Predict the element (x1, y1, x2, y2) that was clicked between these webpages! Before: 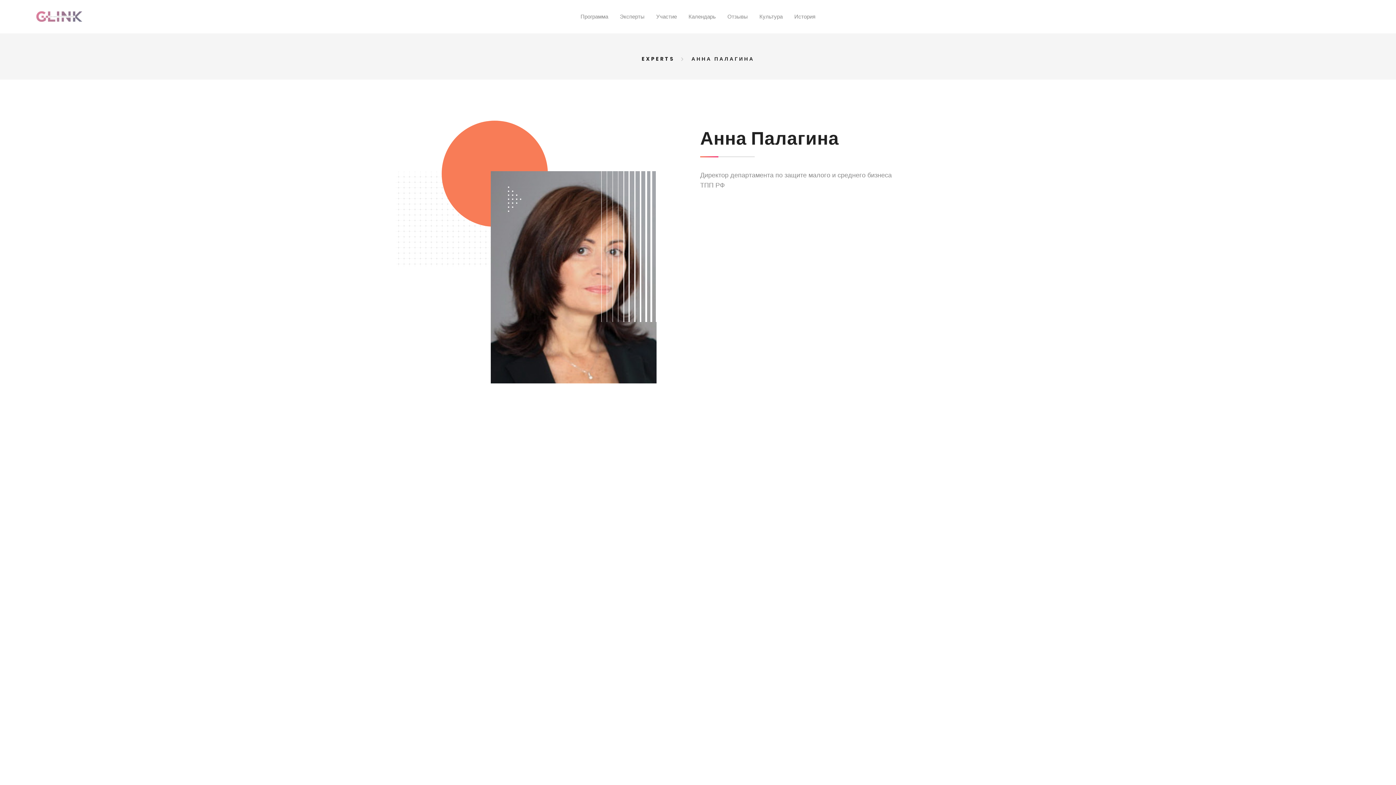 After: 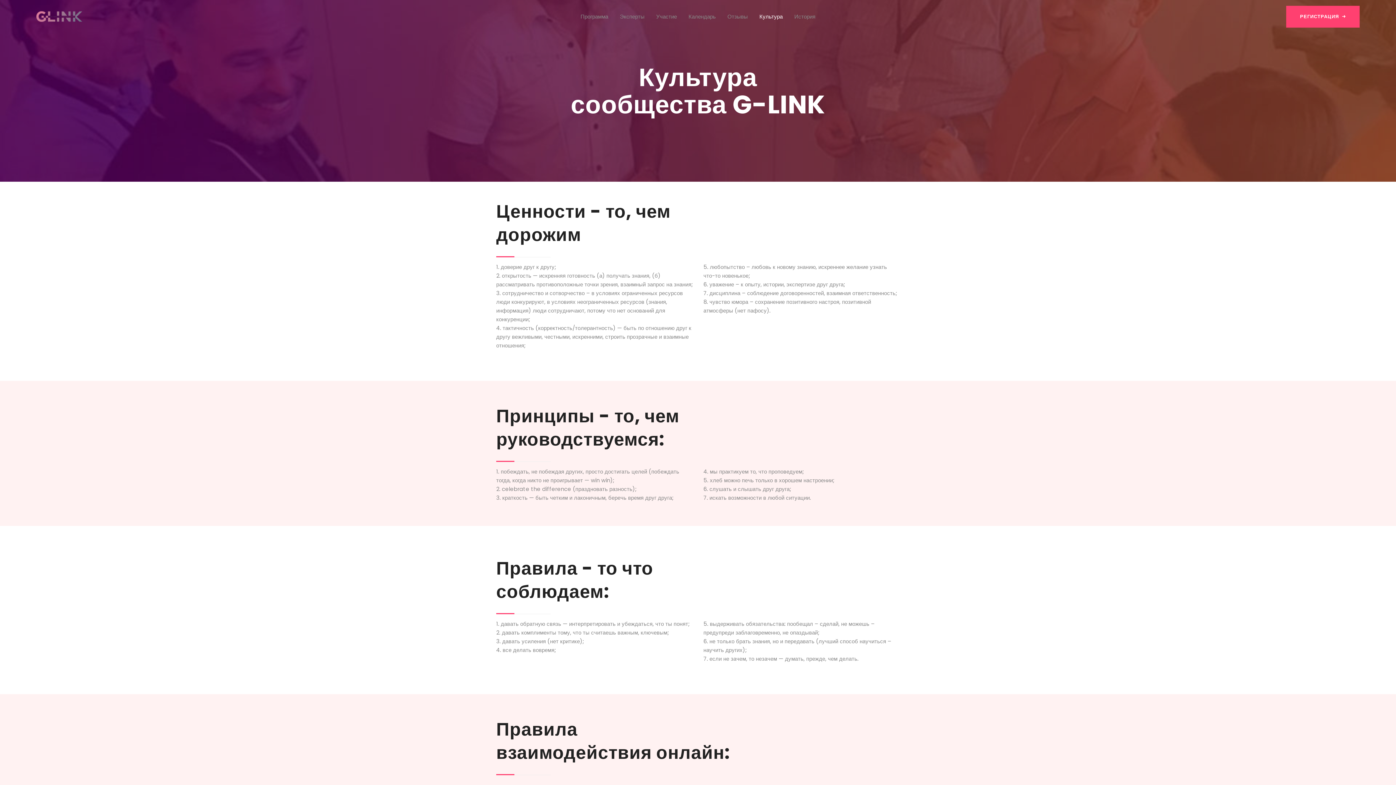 Action: label: Культура bbox: (754, 12, 788, 20)